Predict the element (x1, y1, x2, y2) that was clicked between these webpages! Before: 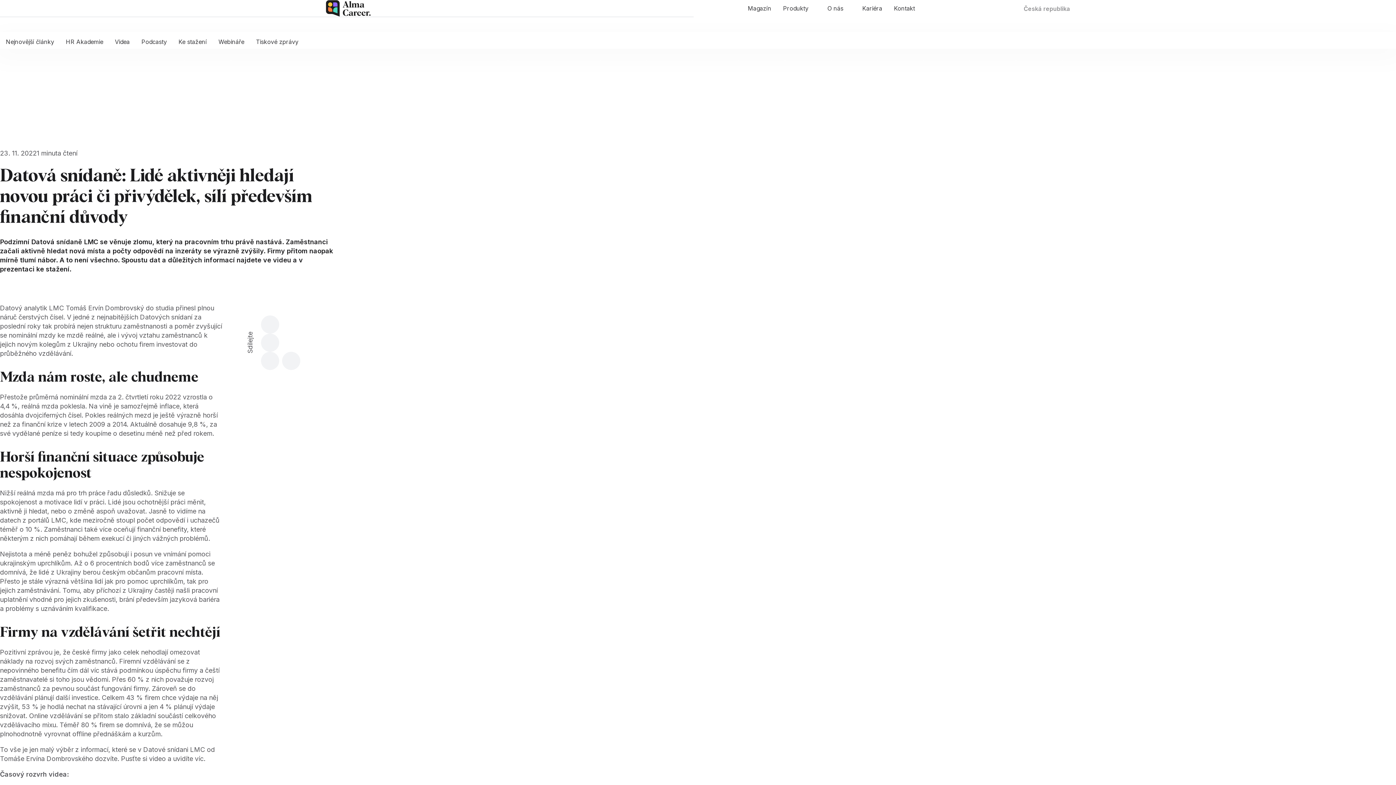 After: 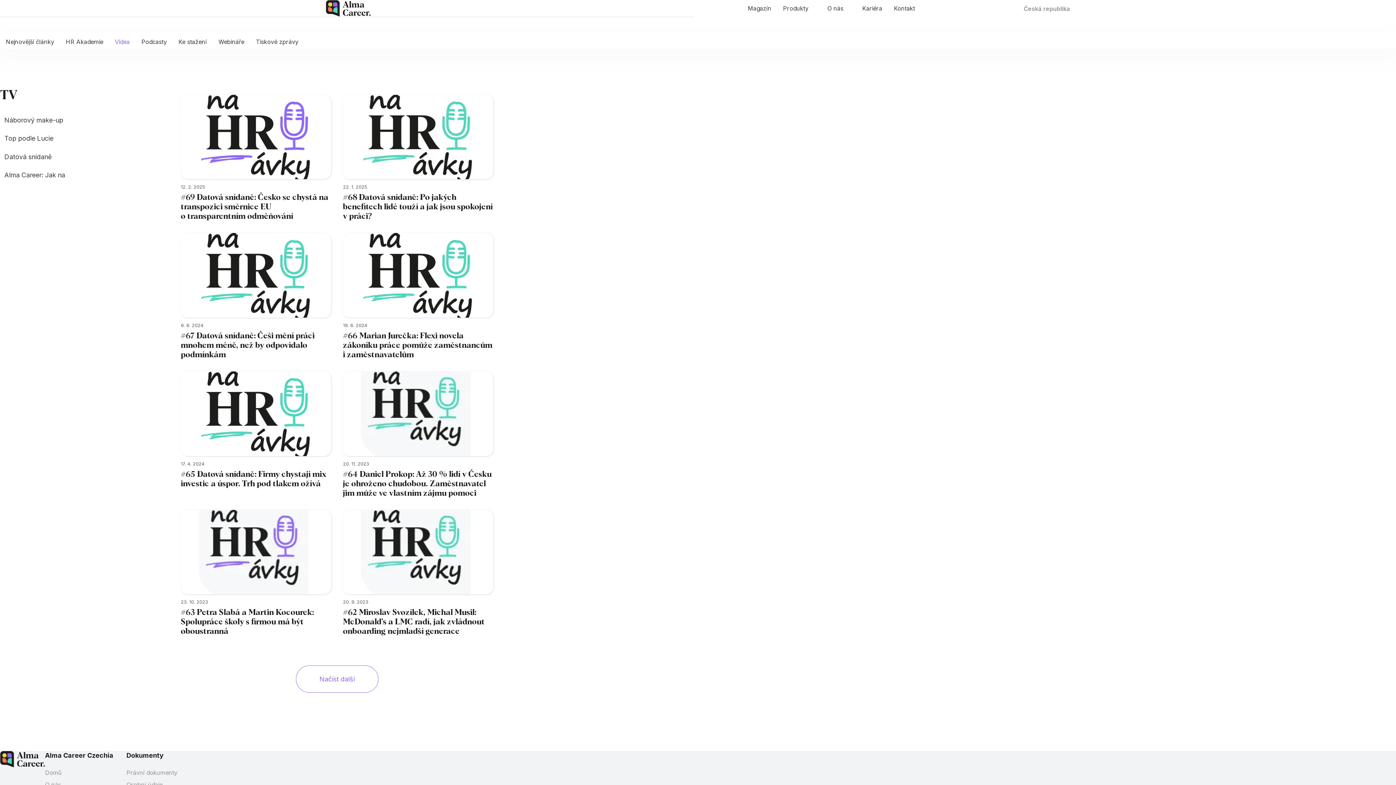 Action: label: Videa bbox: (109, 34, 135, 48)